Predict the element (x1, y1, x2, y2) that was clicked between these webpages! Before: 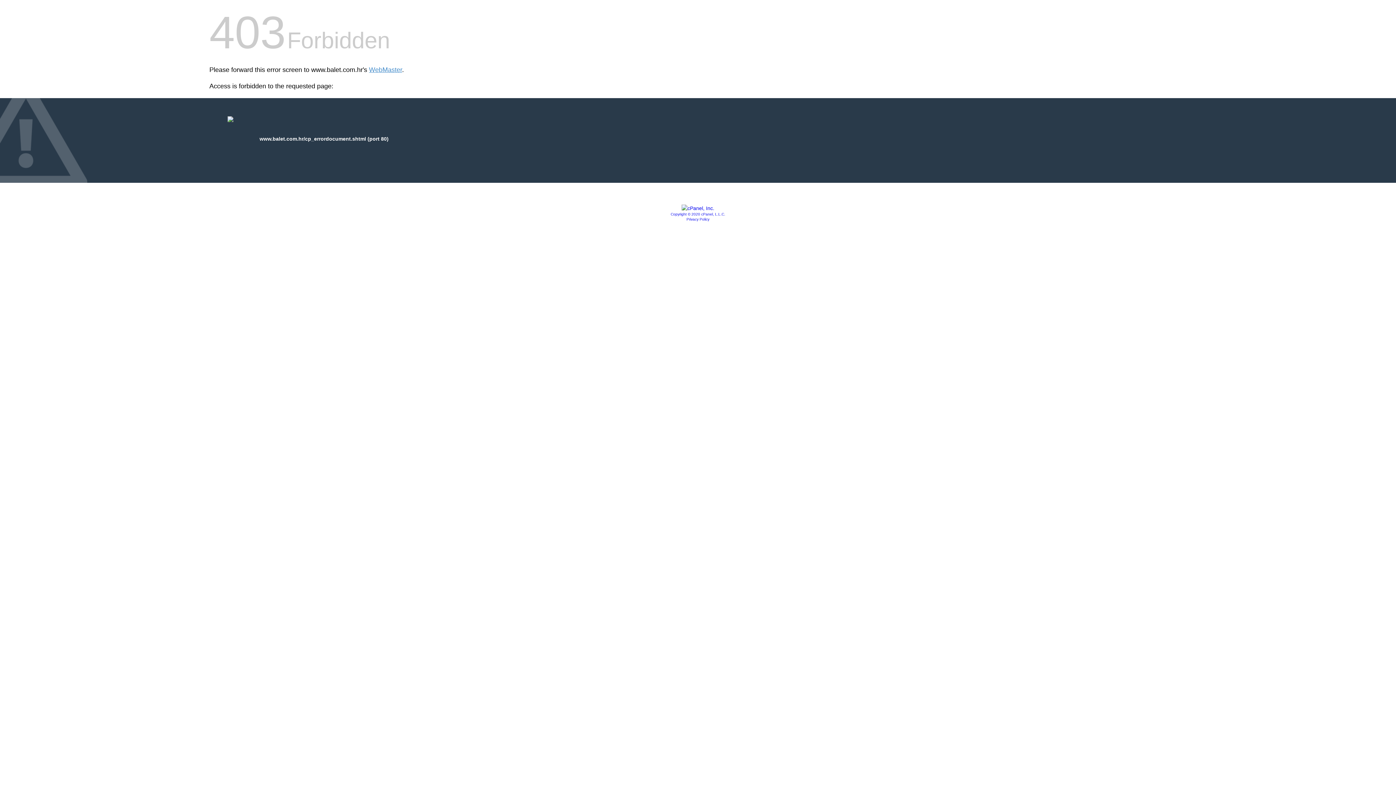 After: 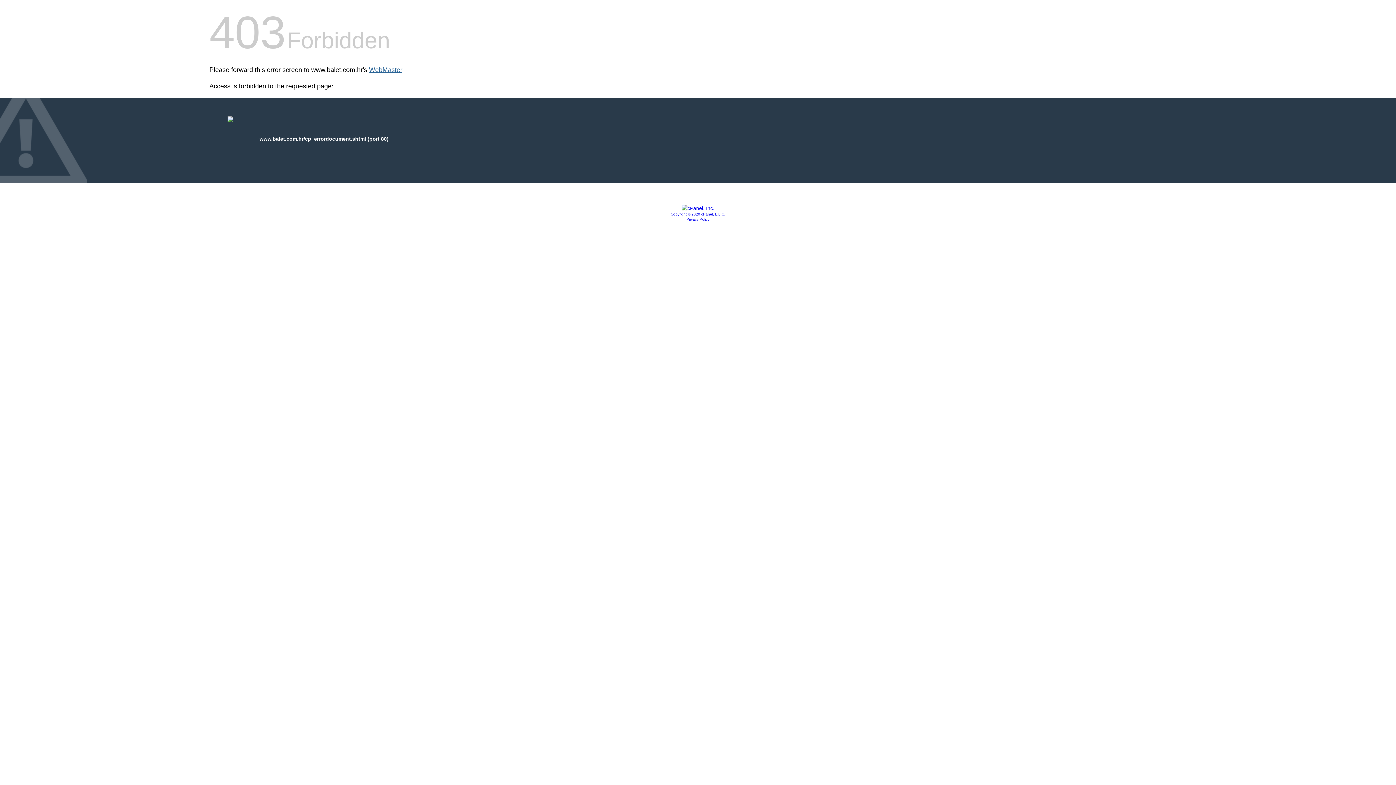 Action: bbox: (369, 66, 402, 73) label: WebMaster